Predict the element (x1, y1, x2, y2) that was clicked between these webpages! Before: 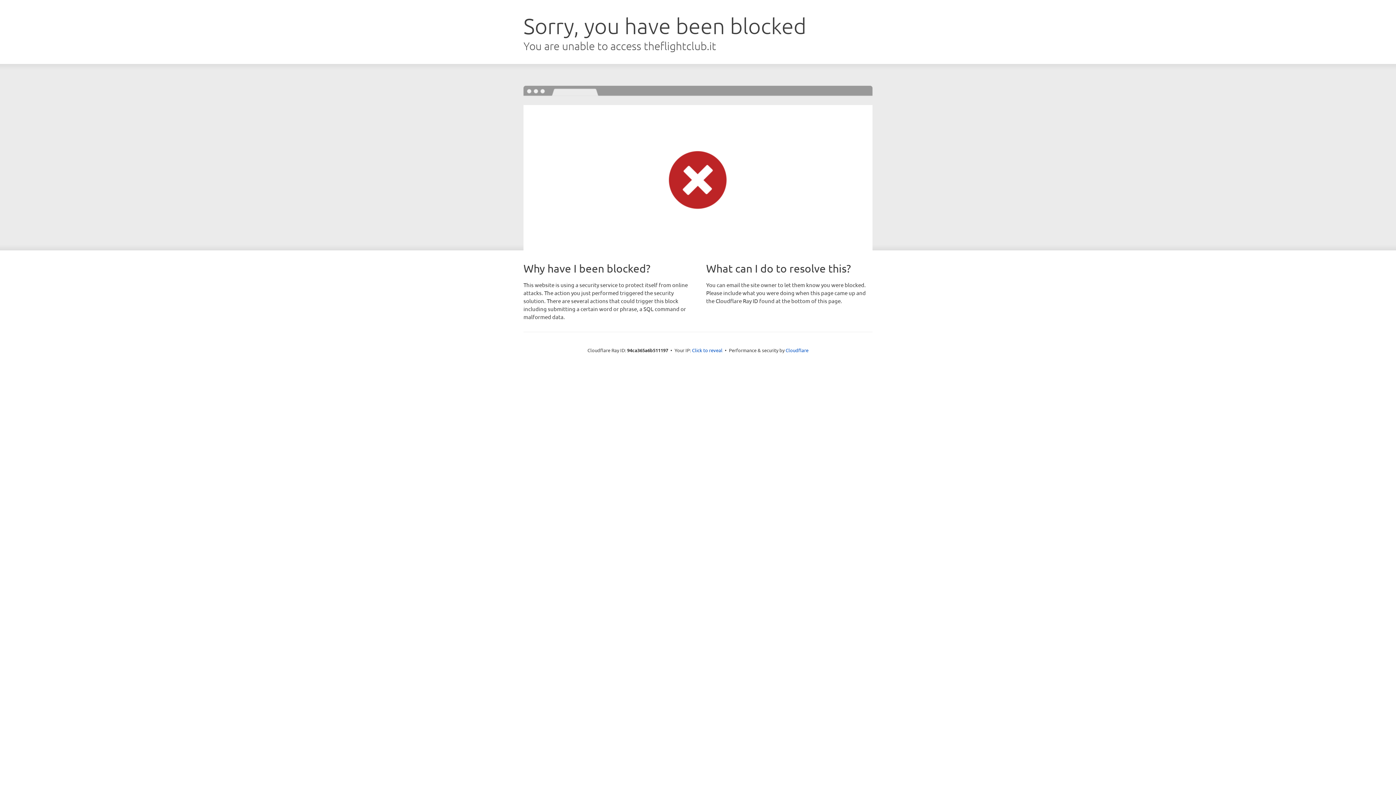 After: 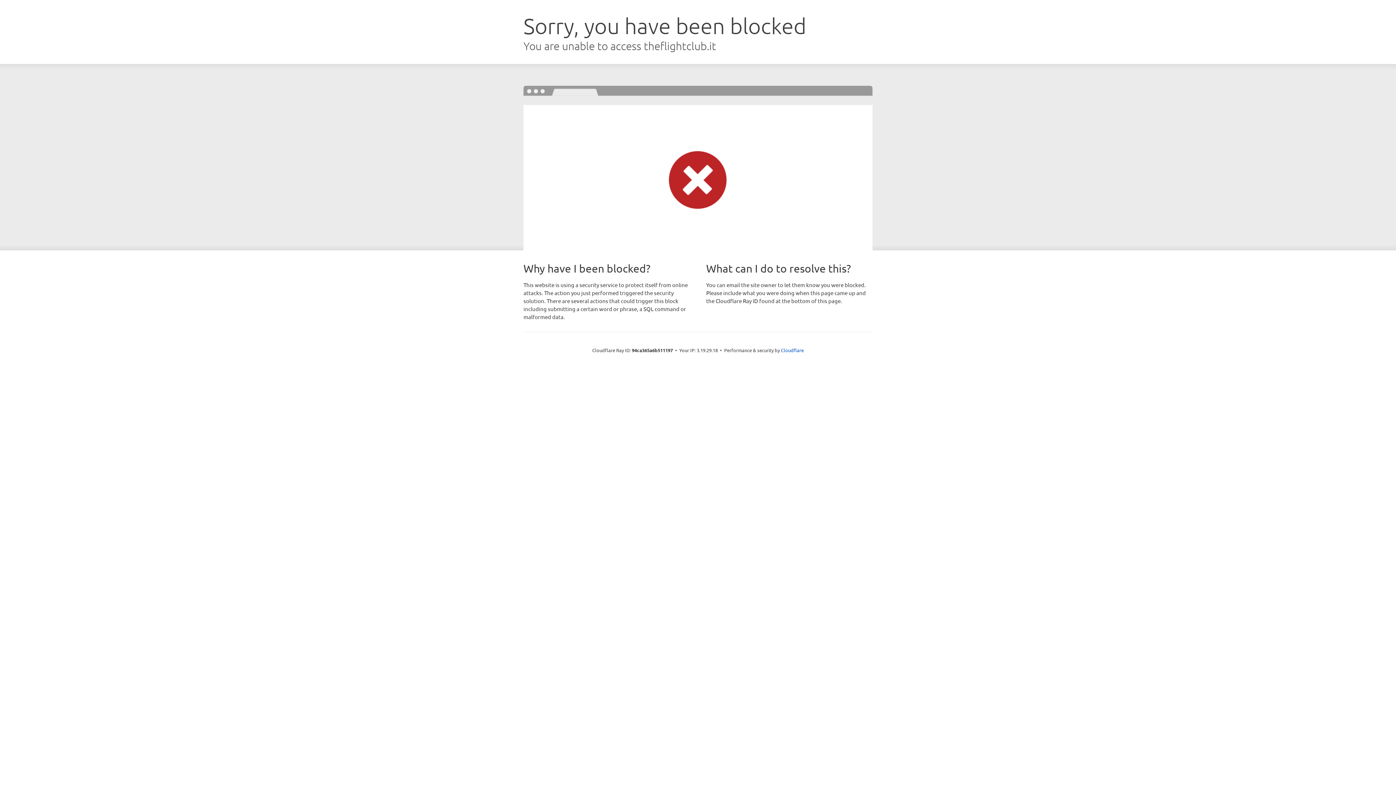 Action: label: Click to reveal bbox: (692, 346, 722, 353)